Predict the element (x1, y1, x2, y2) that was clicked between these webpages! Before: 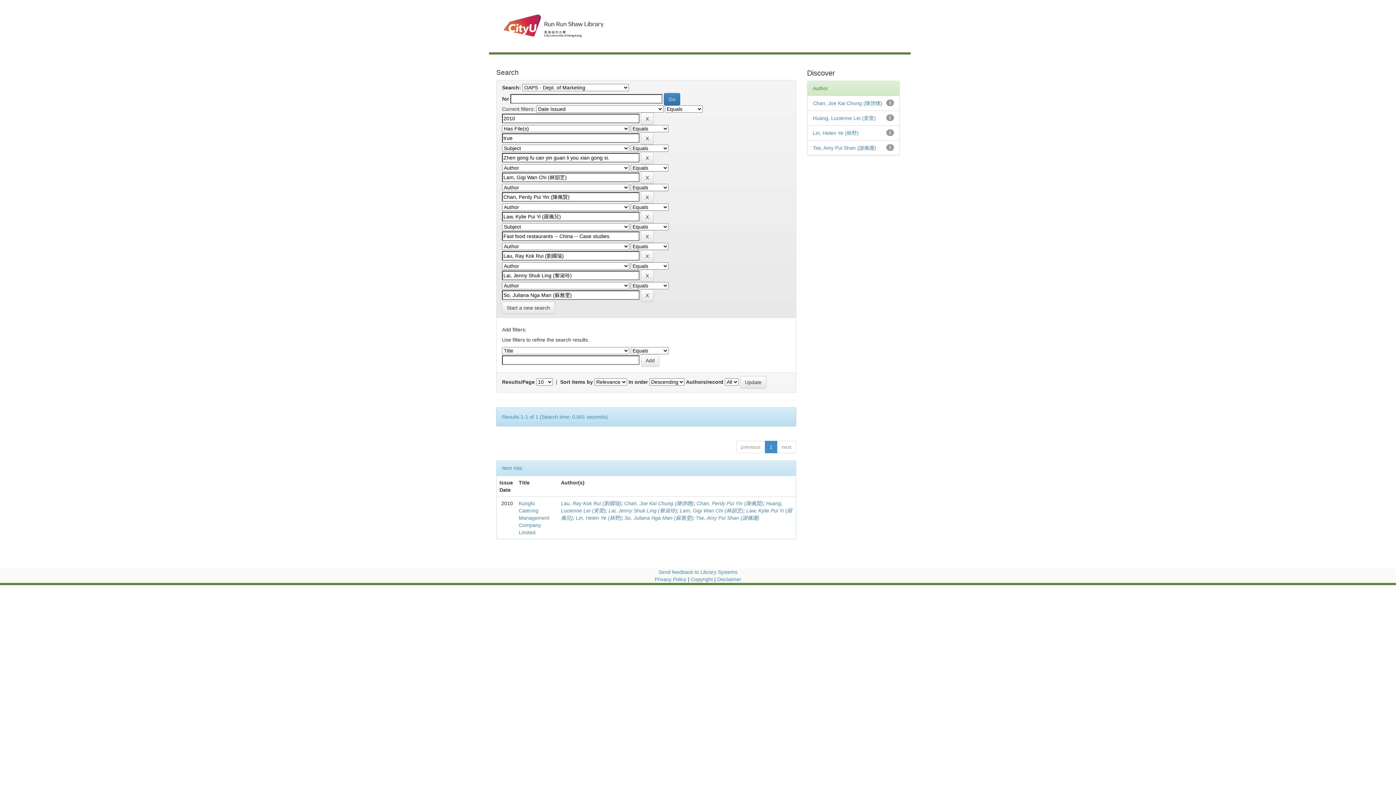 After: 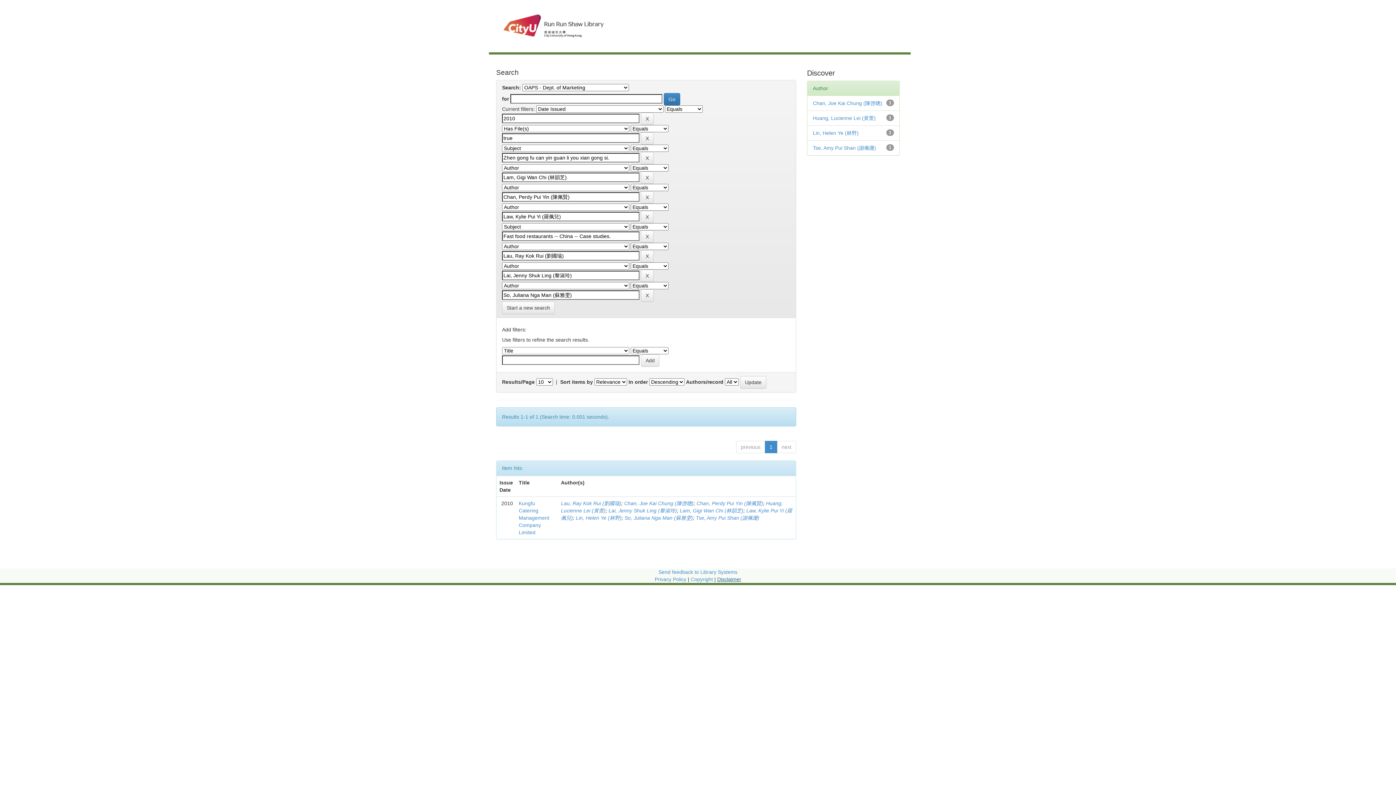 Action: label: Disclaimer bbox: (717, 576, 741, 582)